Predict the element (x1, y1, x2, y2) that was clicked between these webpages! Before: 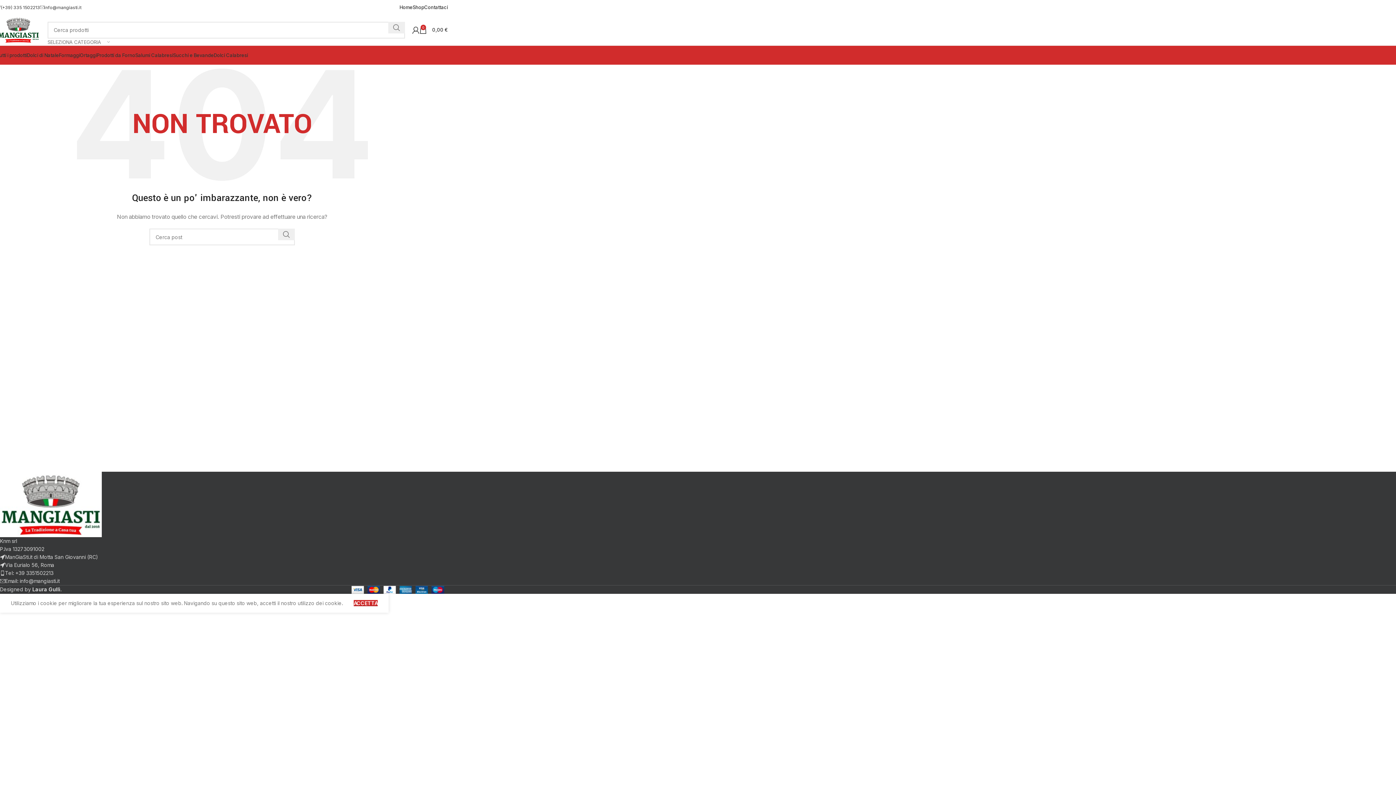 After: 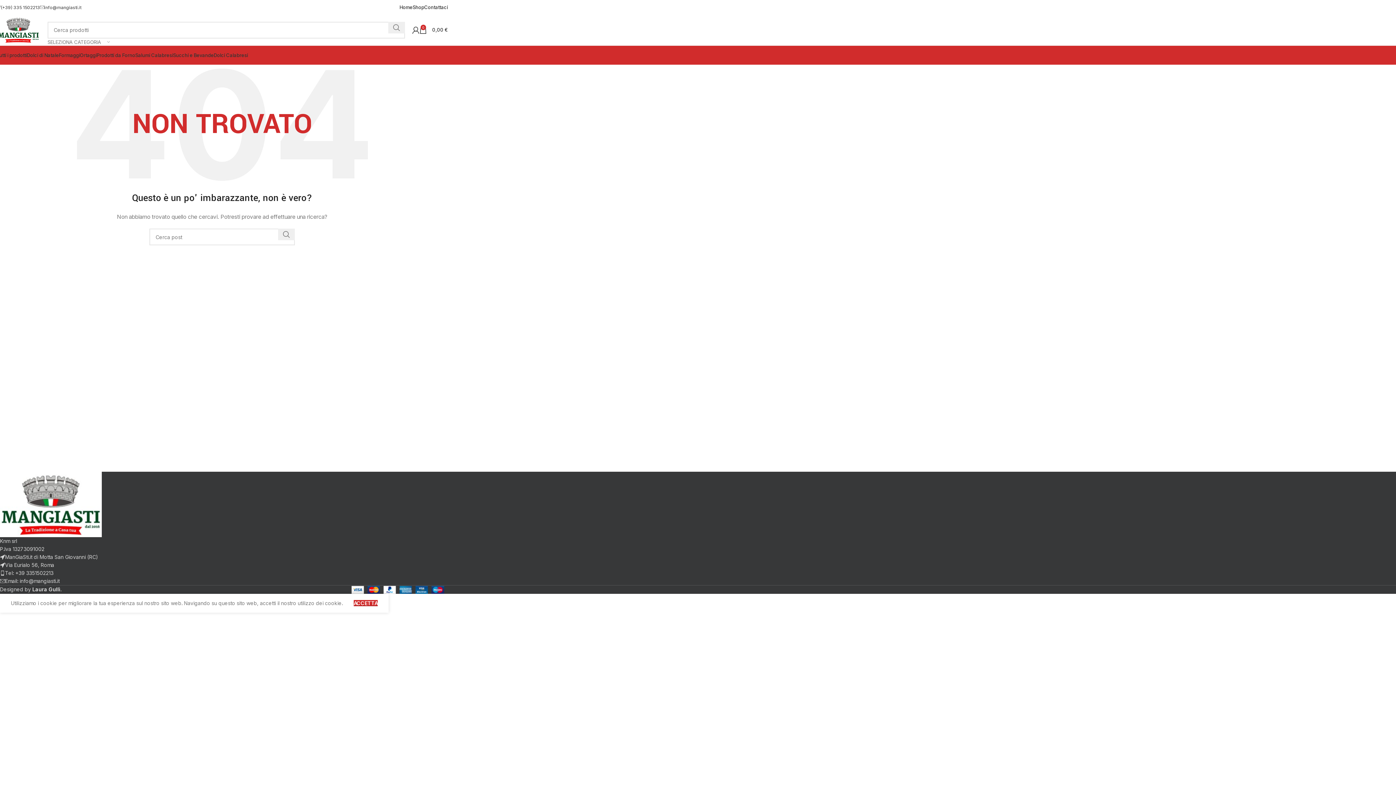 Action: label: Image link bbox: (0, 501, 101, 507)